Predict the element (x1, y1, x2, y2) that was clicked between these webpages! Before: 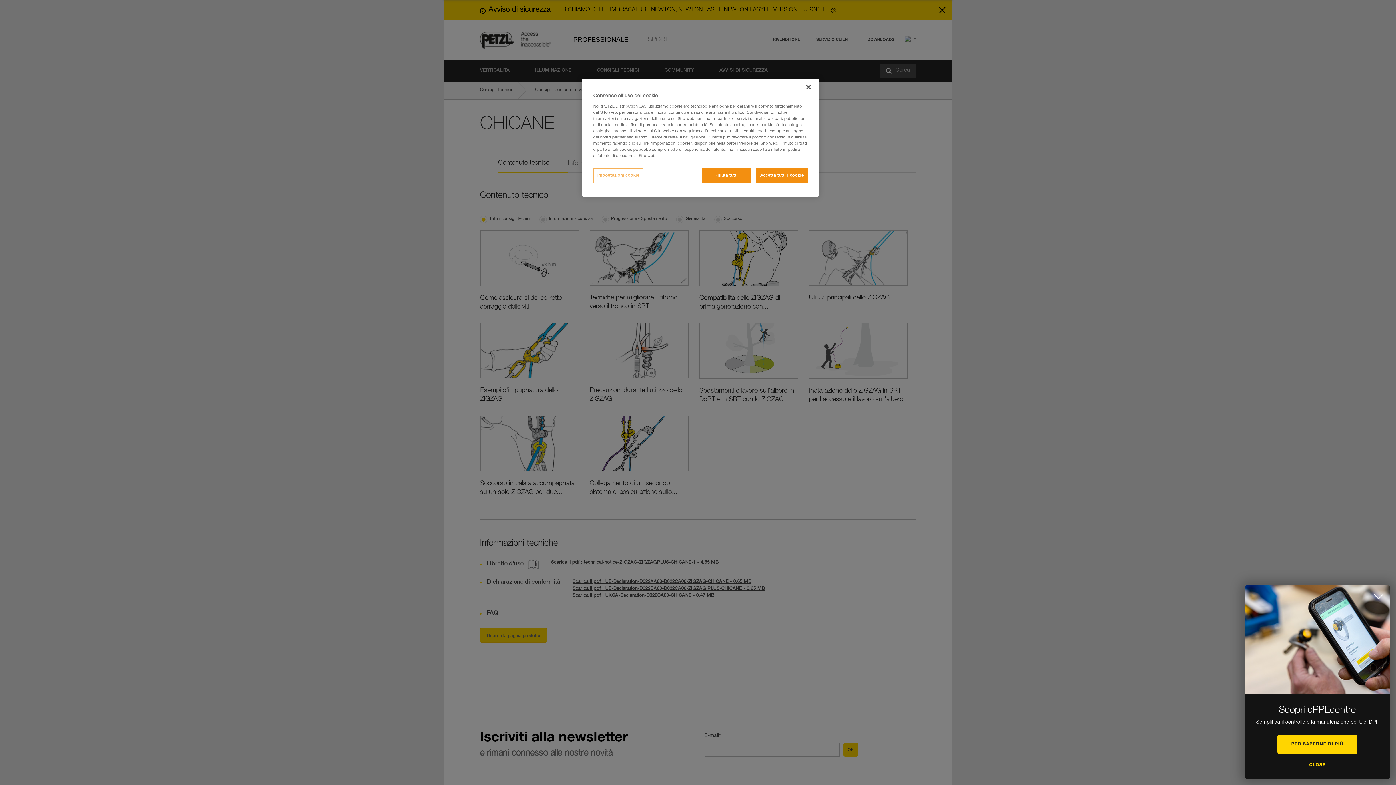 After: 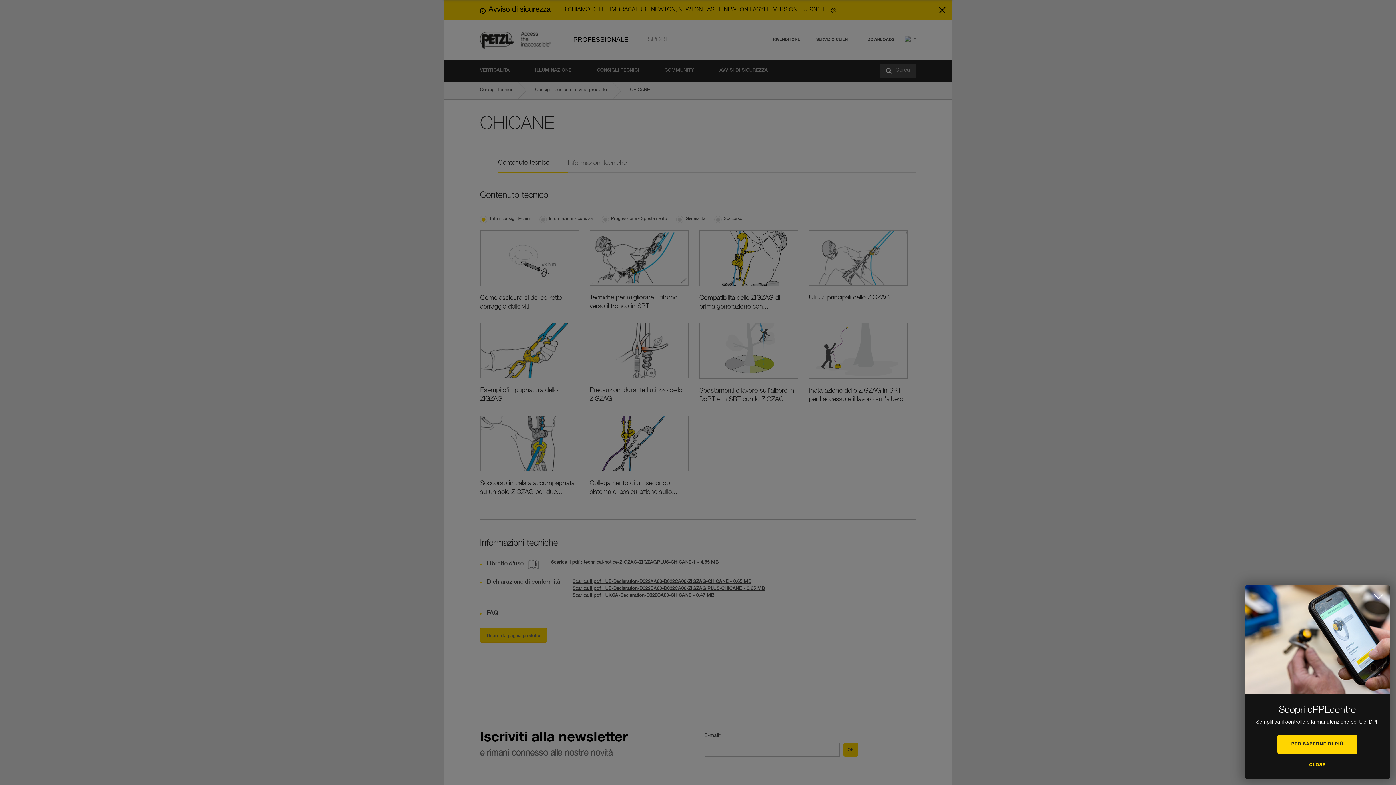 Action: bbox: (756, 168, 808, 183) label: Accetta tutti i cookie